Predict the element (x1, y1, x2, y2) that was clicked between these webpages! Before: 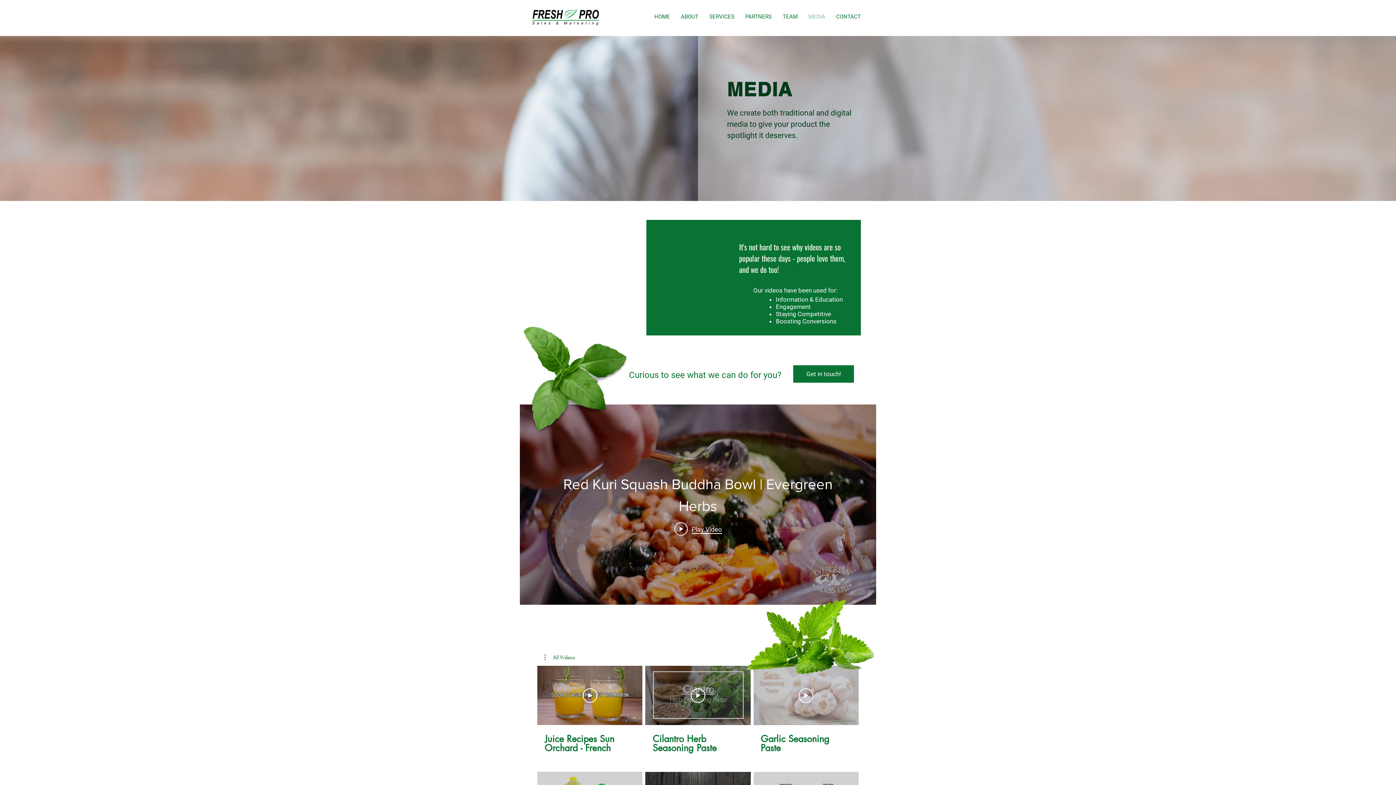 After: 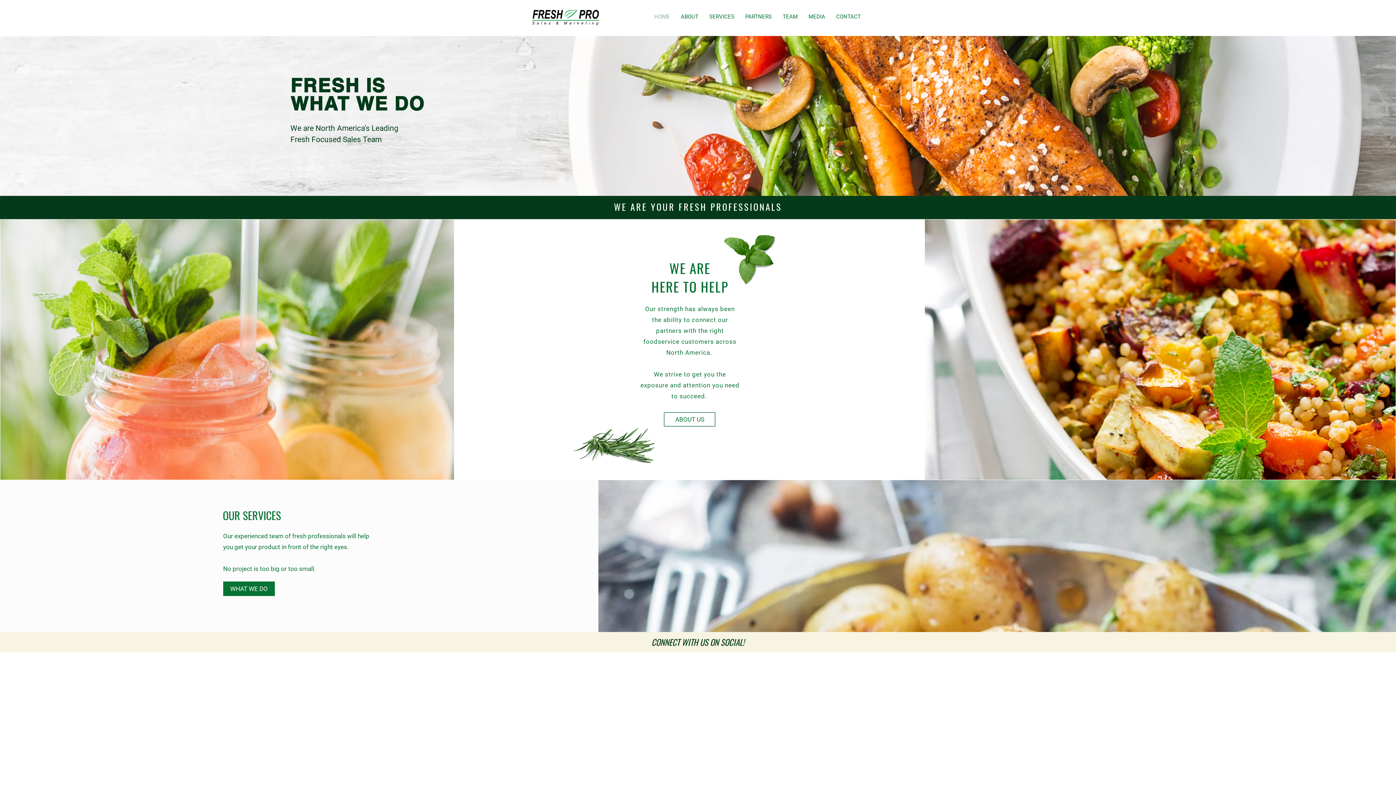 Action: bbox: (649, 9, 675, 24) label: HOME